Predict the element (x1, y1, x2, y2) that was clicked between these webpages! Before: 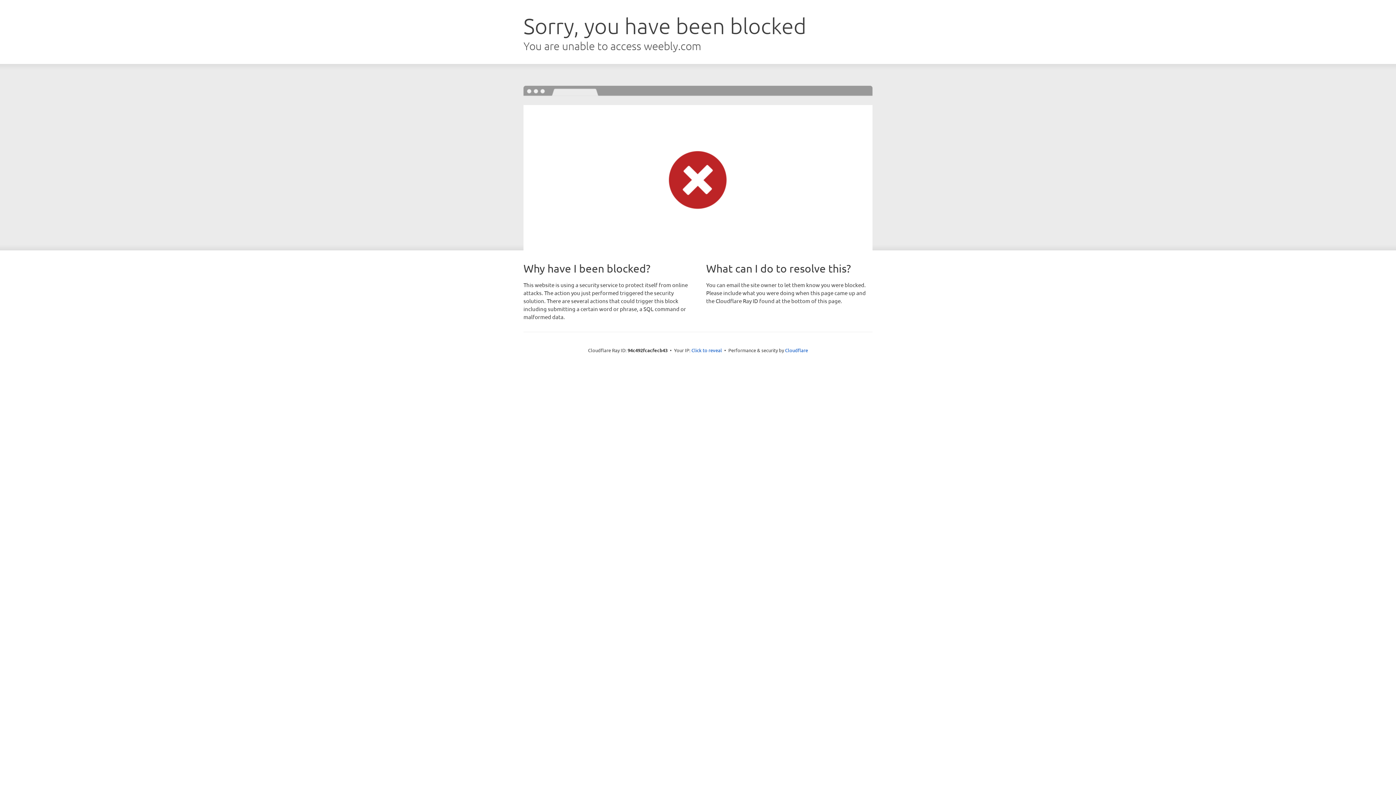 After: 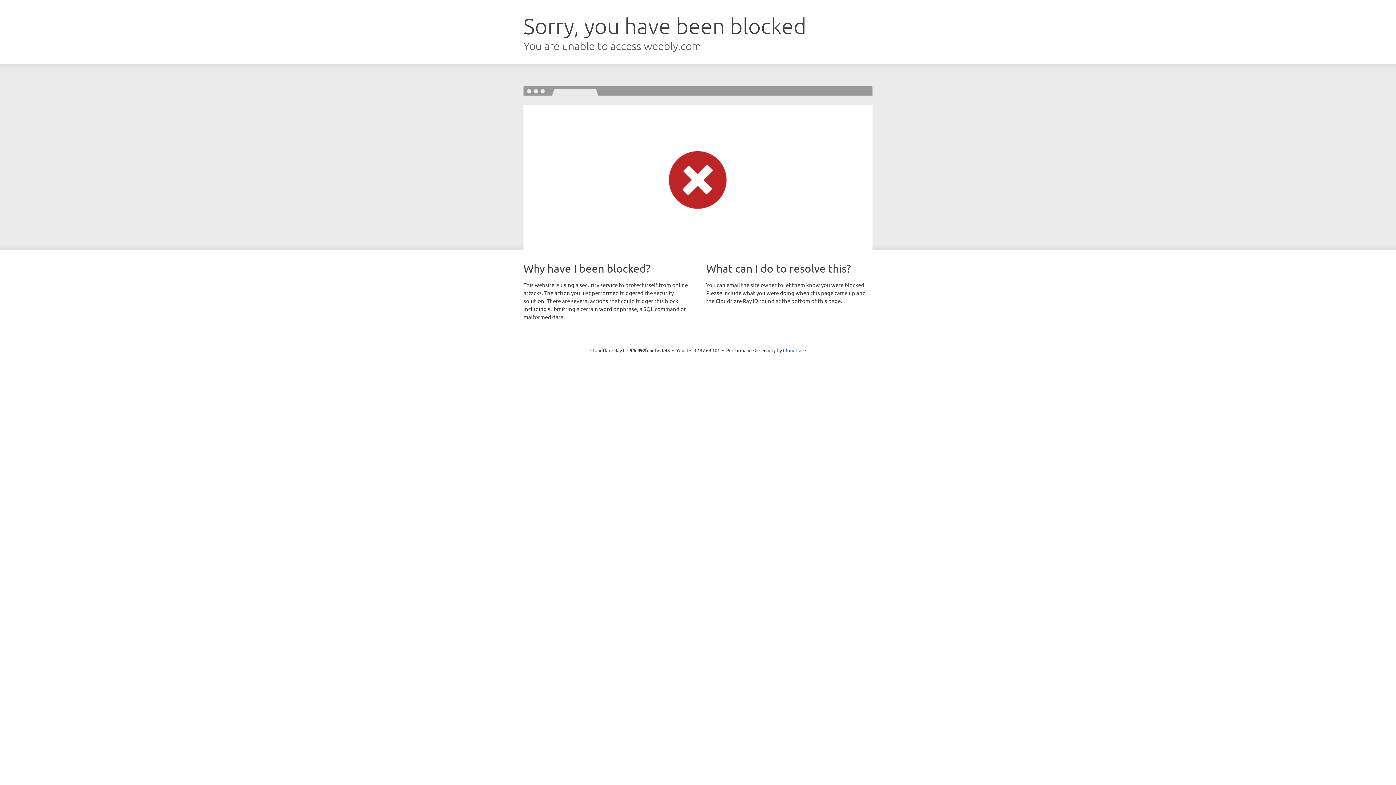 Action: bbox: (691, 346, 722, 353) label: Click to reveal